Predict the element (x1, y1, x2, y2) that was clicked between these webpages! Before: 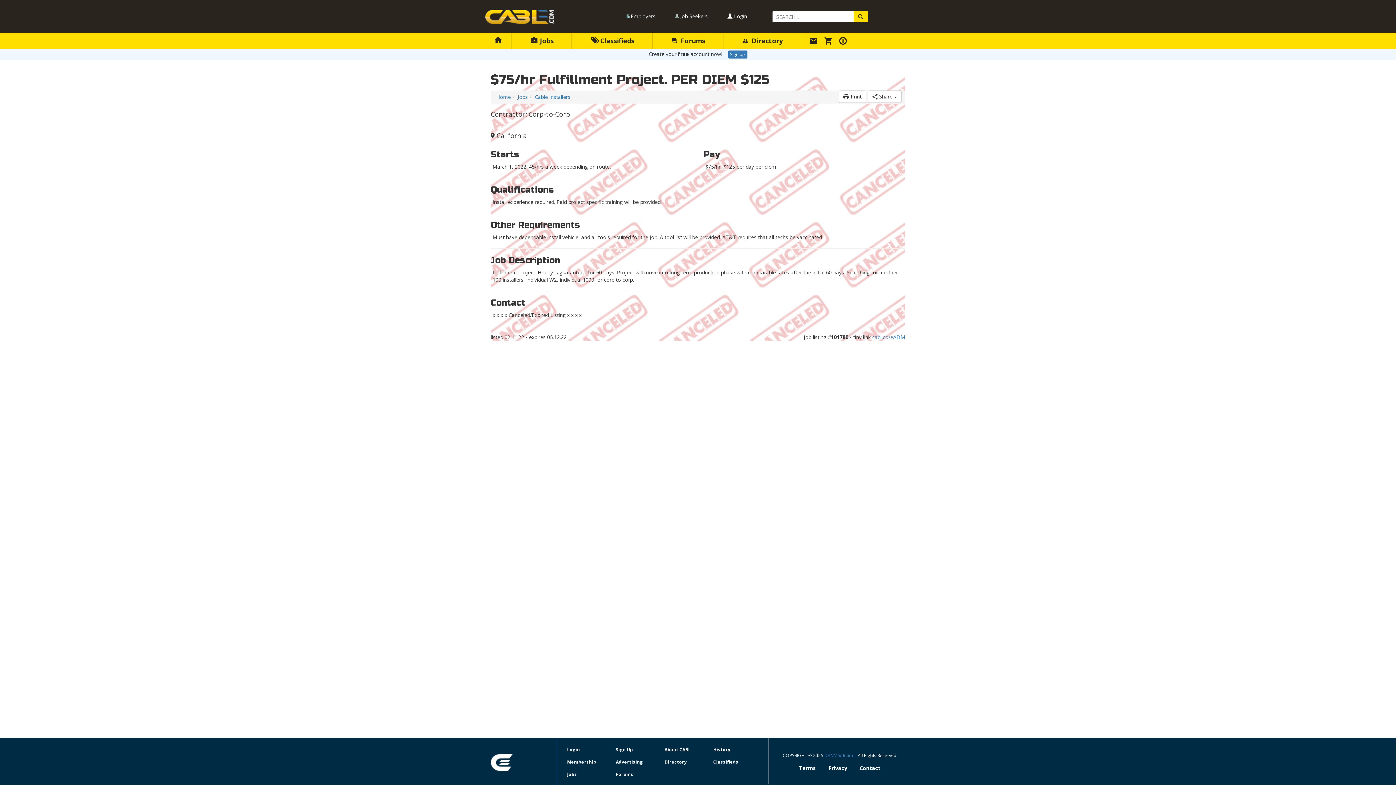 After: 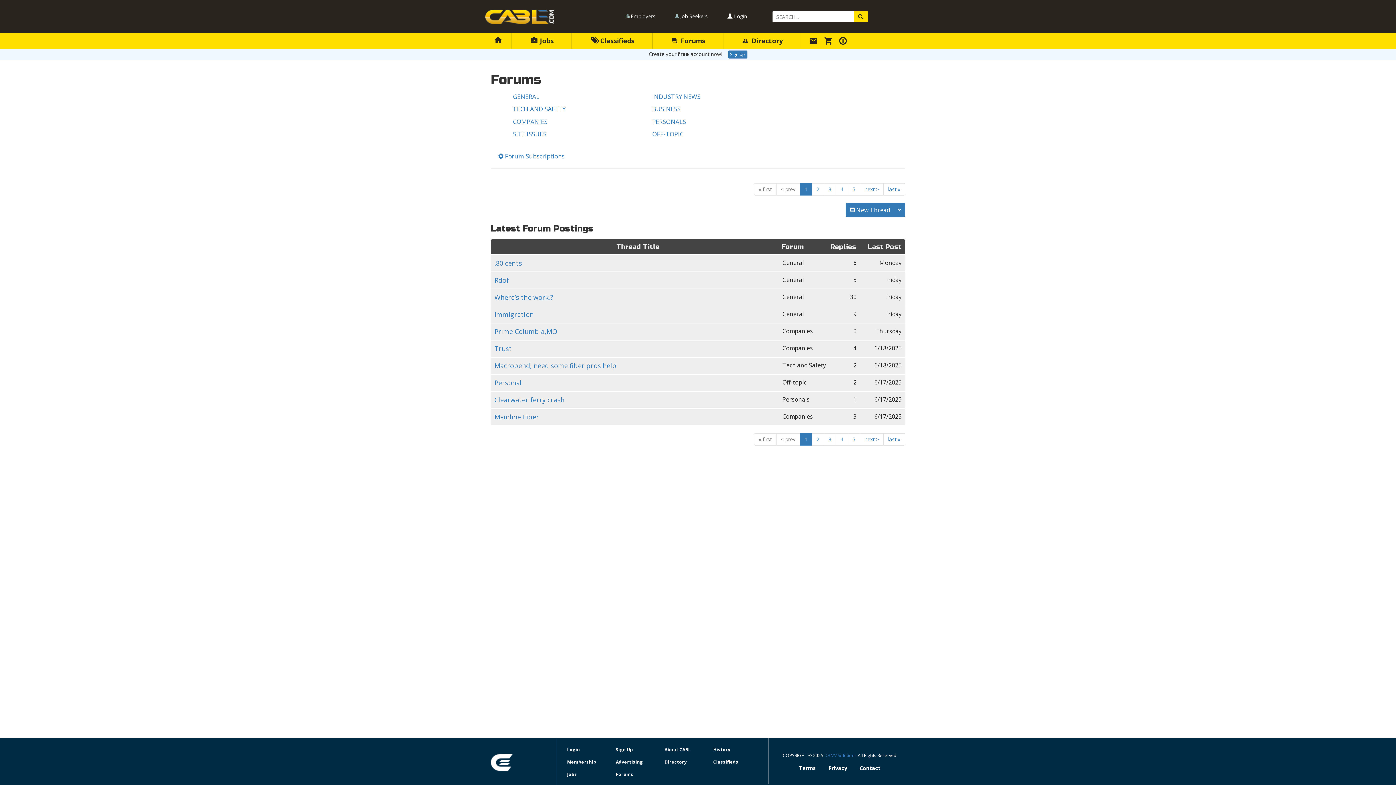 Action: bbox: (616, 771, 633, 777) label: Forums